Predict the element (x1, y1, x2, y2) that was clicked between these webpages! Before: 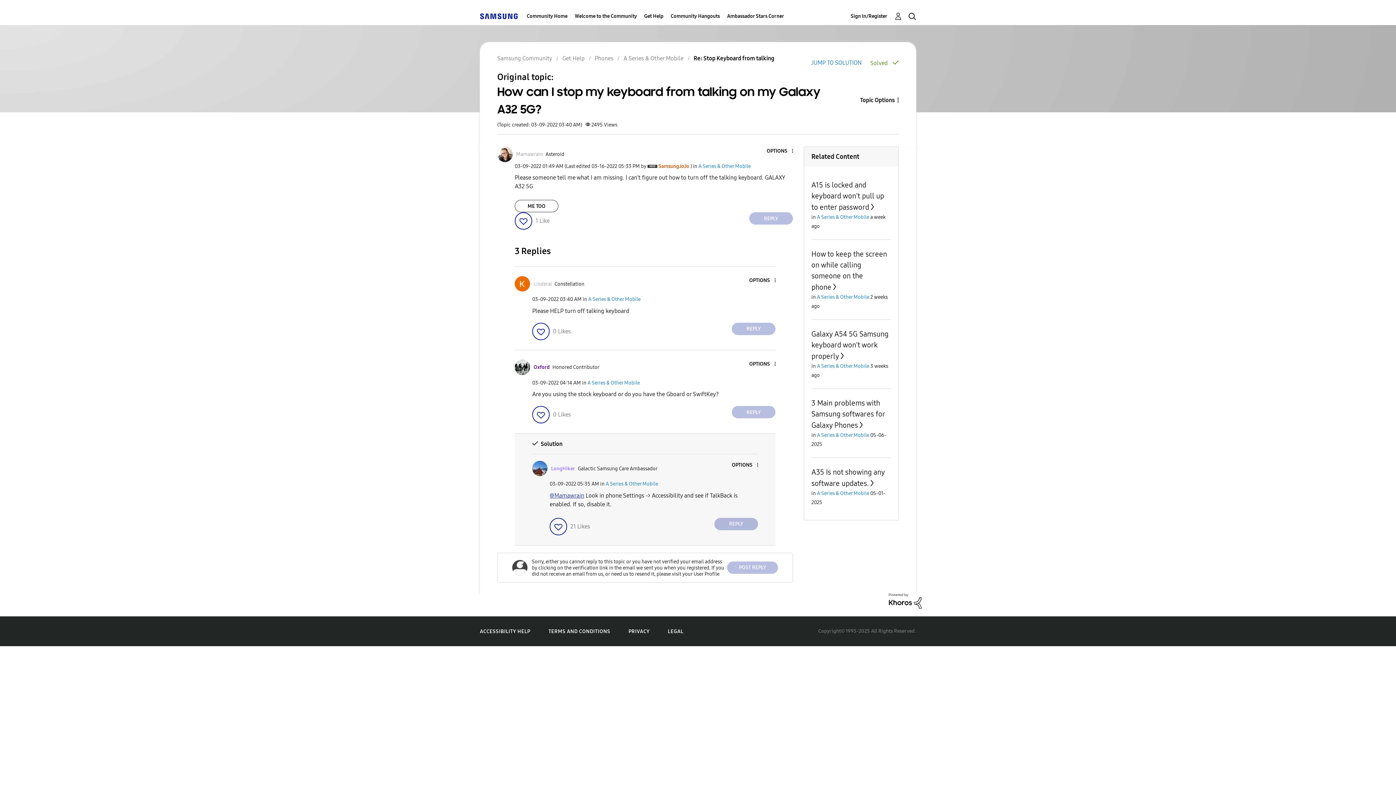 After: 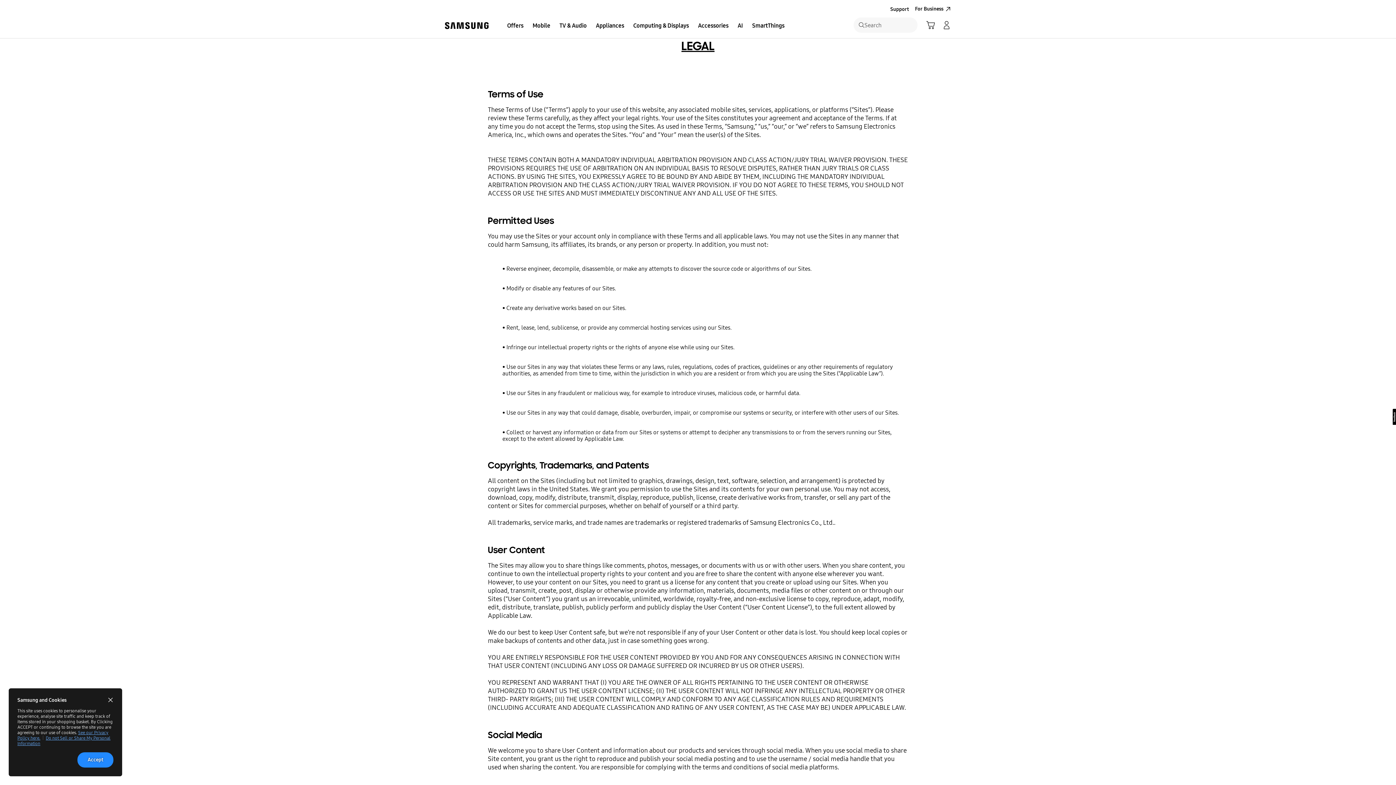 Action: bbox: (668, 628, 683, 634) label: LEGAL